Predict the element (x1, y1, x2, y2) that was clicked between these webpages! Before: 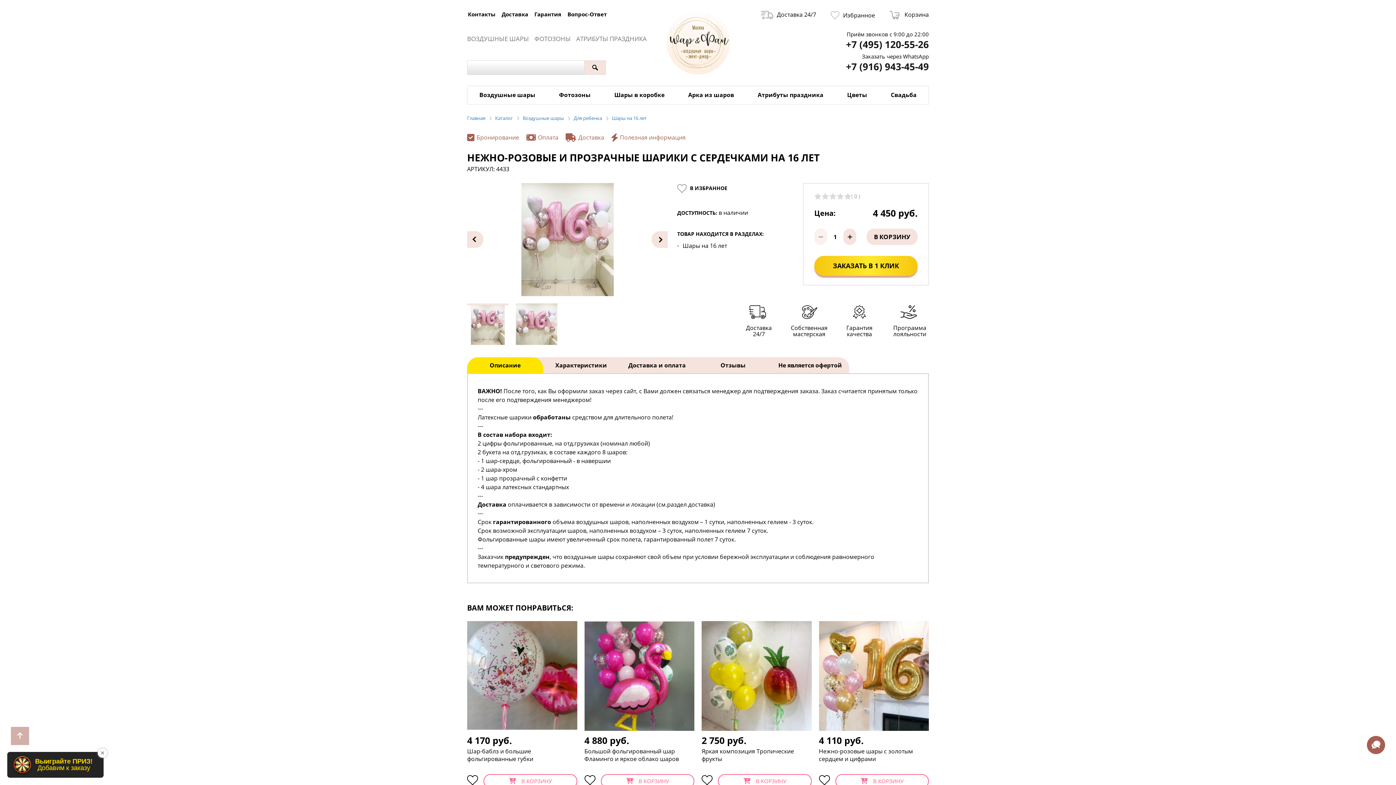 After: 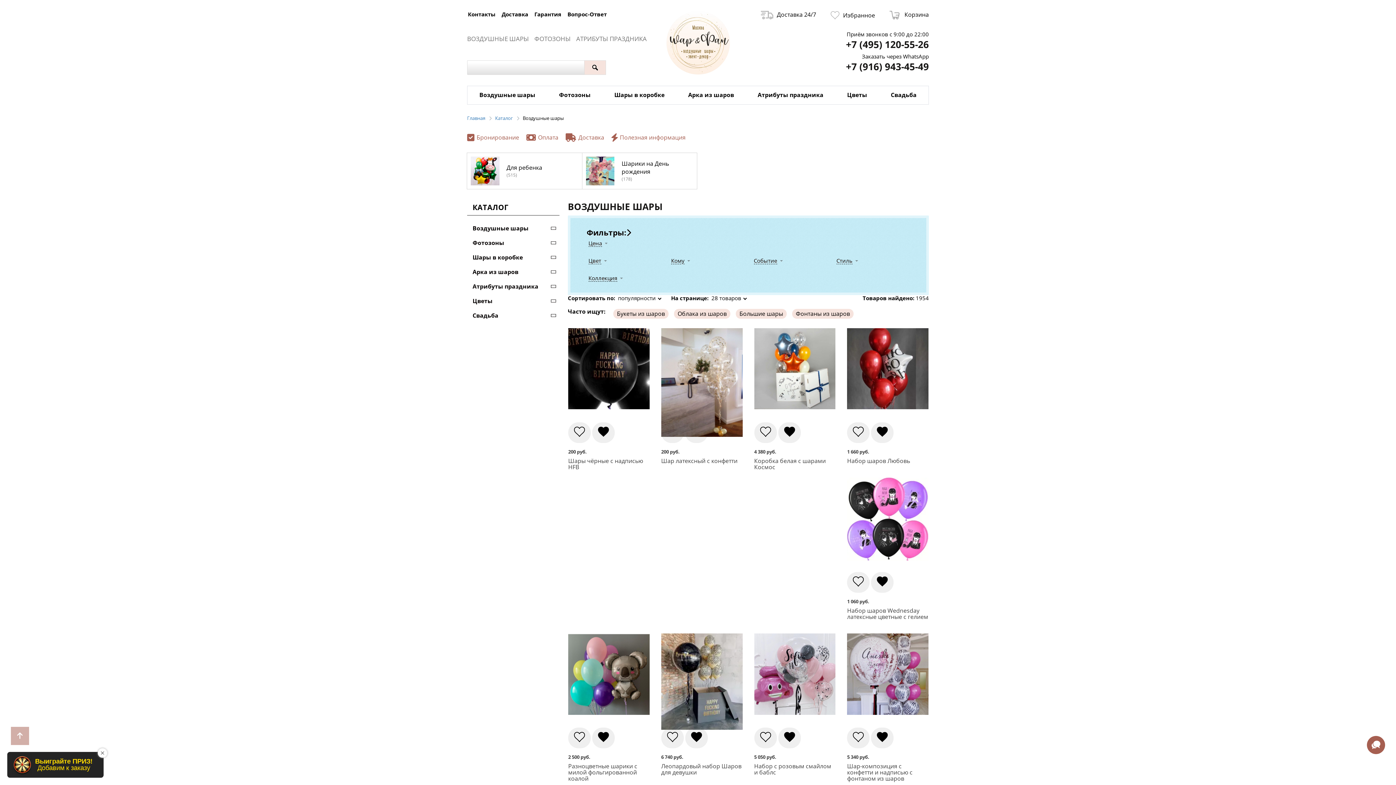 Action: label: Воздушные шары bbox: (467, 86, 547, 104)